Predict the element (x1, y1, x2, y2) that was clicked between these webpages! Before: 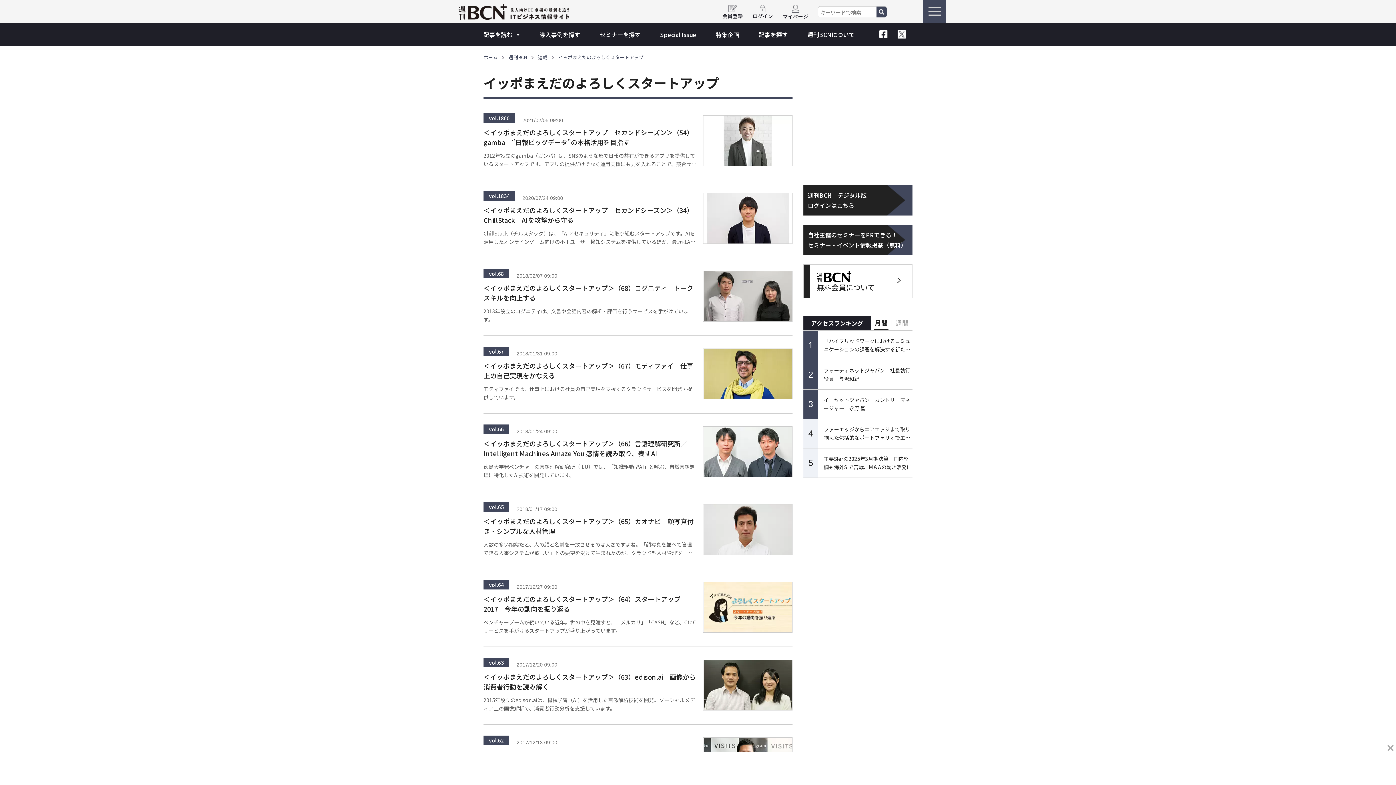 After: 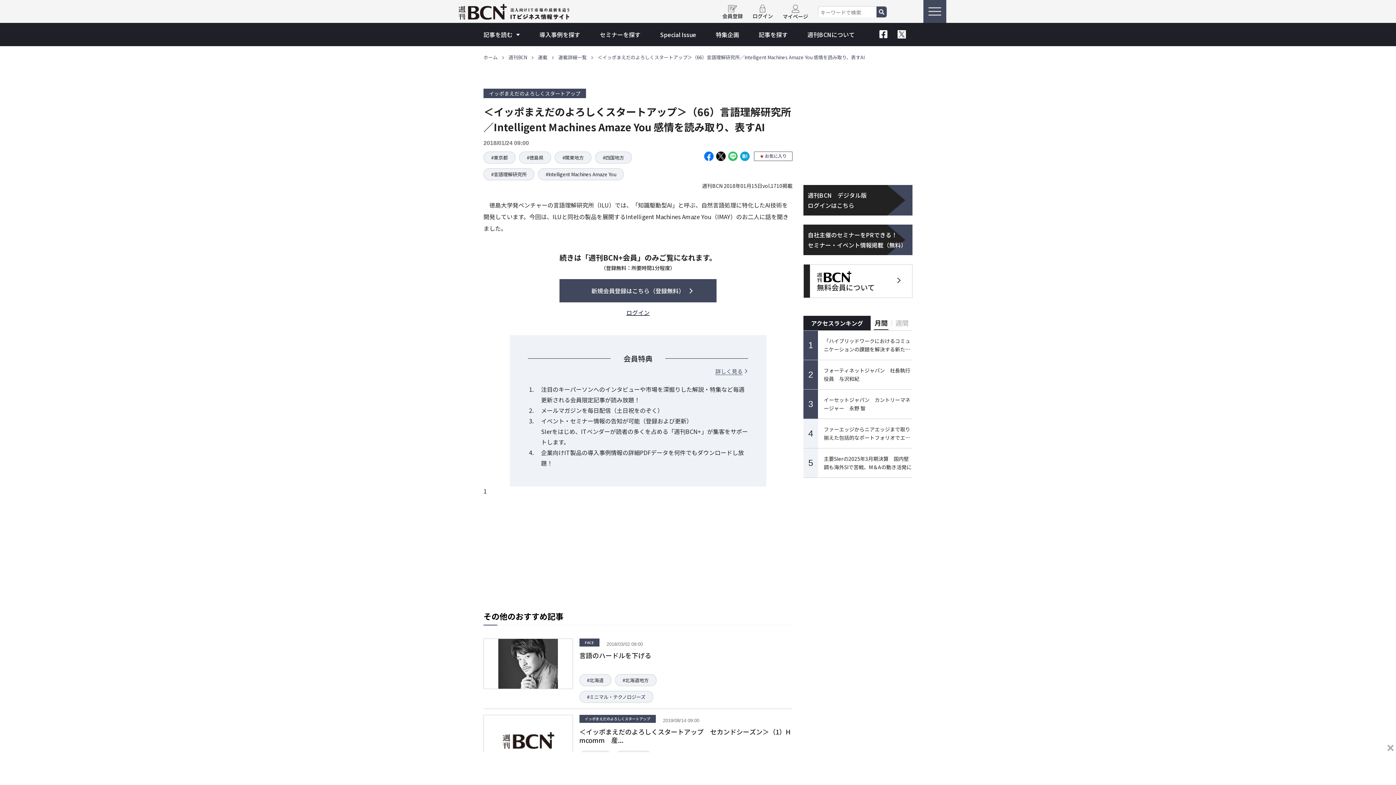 Action: bbox: (483, 424, 792, 479) label: vol.66

2018/01/24 09:00

＜イッポまえだのよろしくスタートアップ＞（66）言語理解研究所／Intelligent Machines Amaze You 感情を読み取り、表すAI

徳島大学発ベンチャーの言語理解研究所（ILU）では、「知識駆動型AI」と呼ぶ、自然言語処理に特化したAI技術を開発しています。